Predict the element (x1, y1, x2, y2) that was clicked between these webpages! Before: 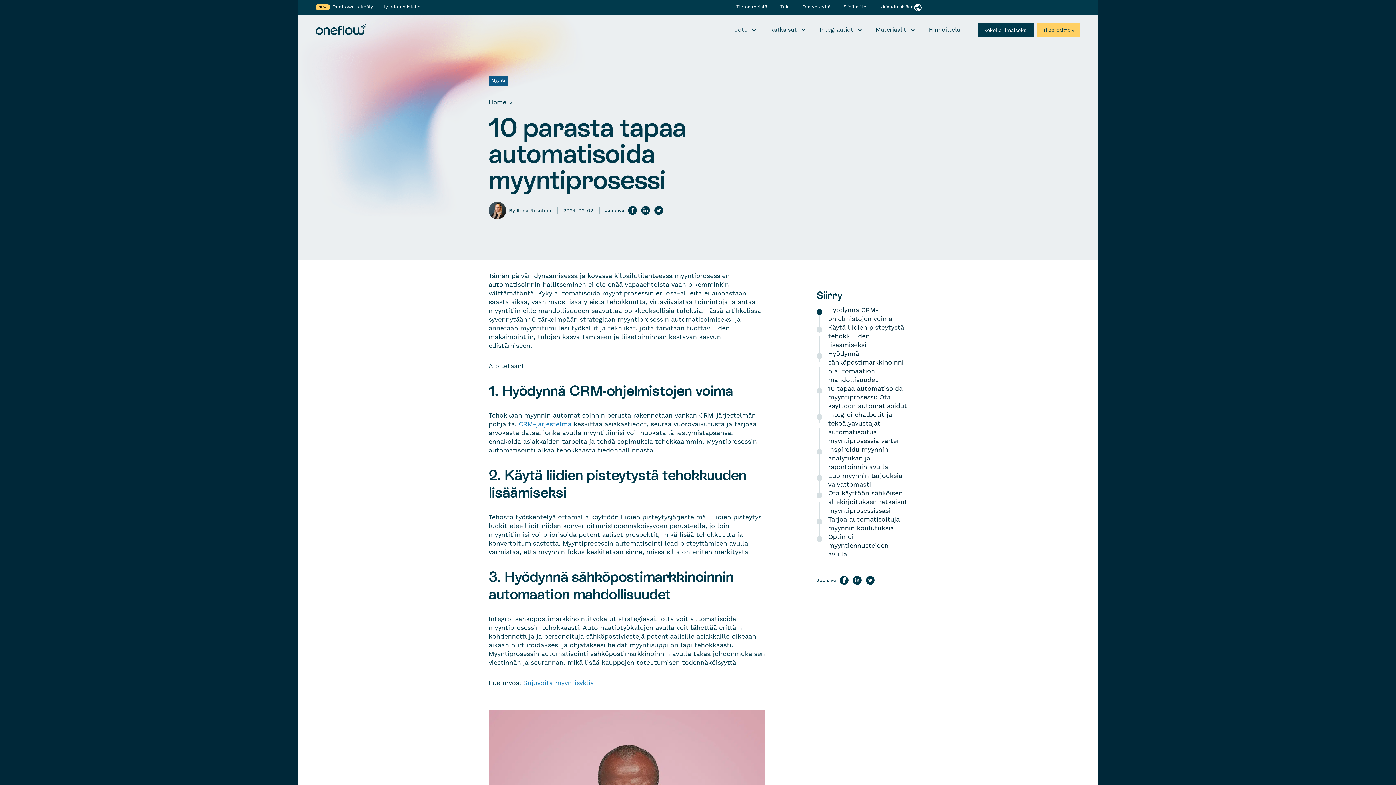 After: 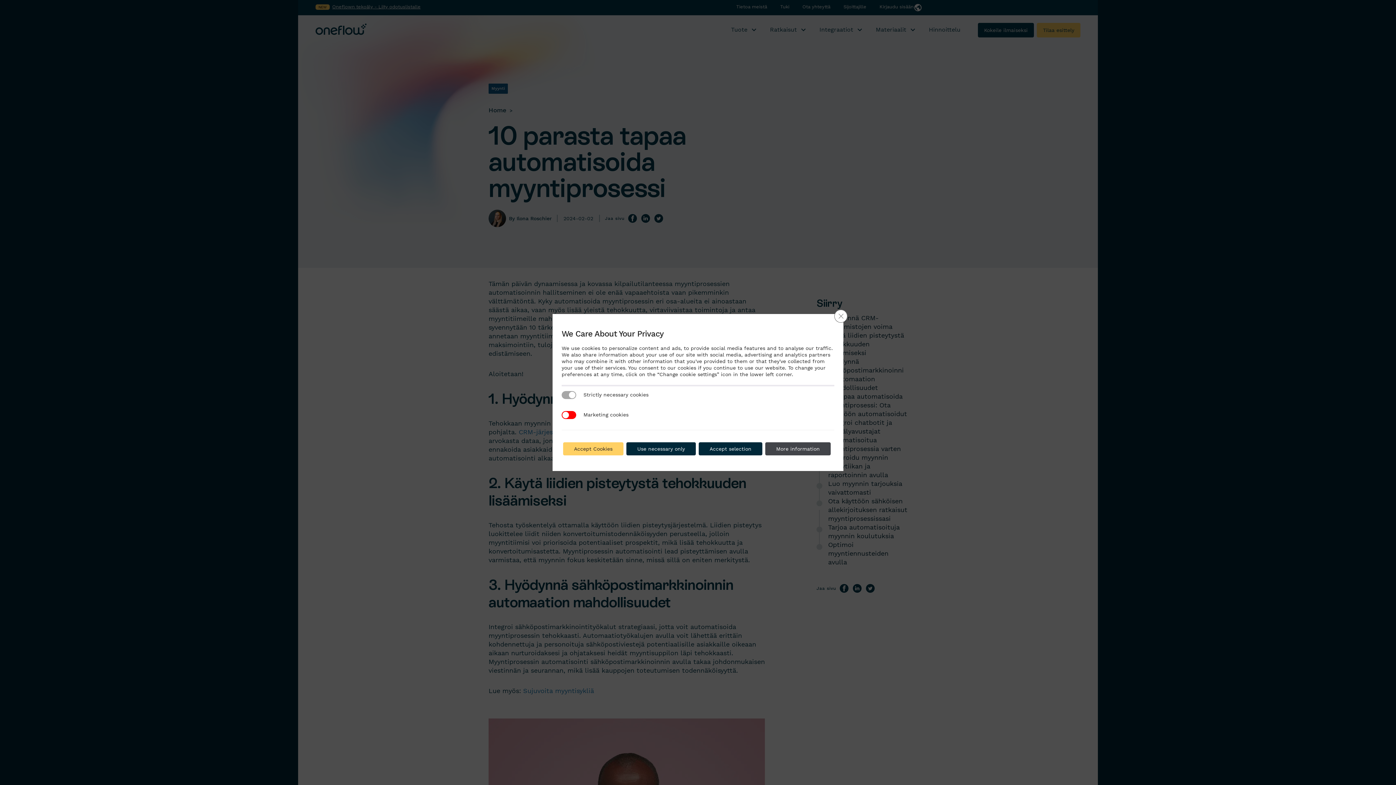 Action: label: Optimoi myyntiennusteiden avulla bbox: (816, 532, 907, 559)